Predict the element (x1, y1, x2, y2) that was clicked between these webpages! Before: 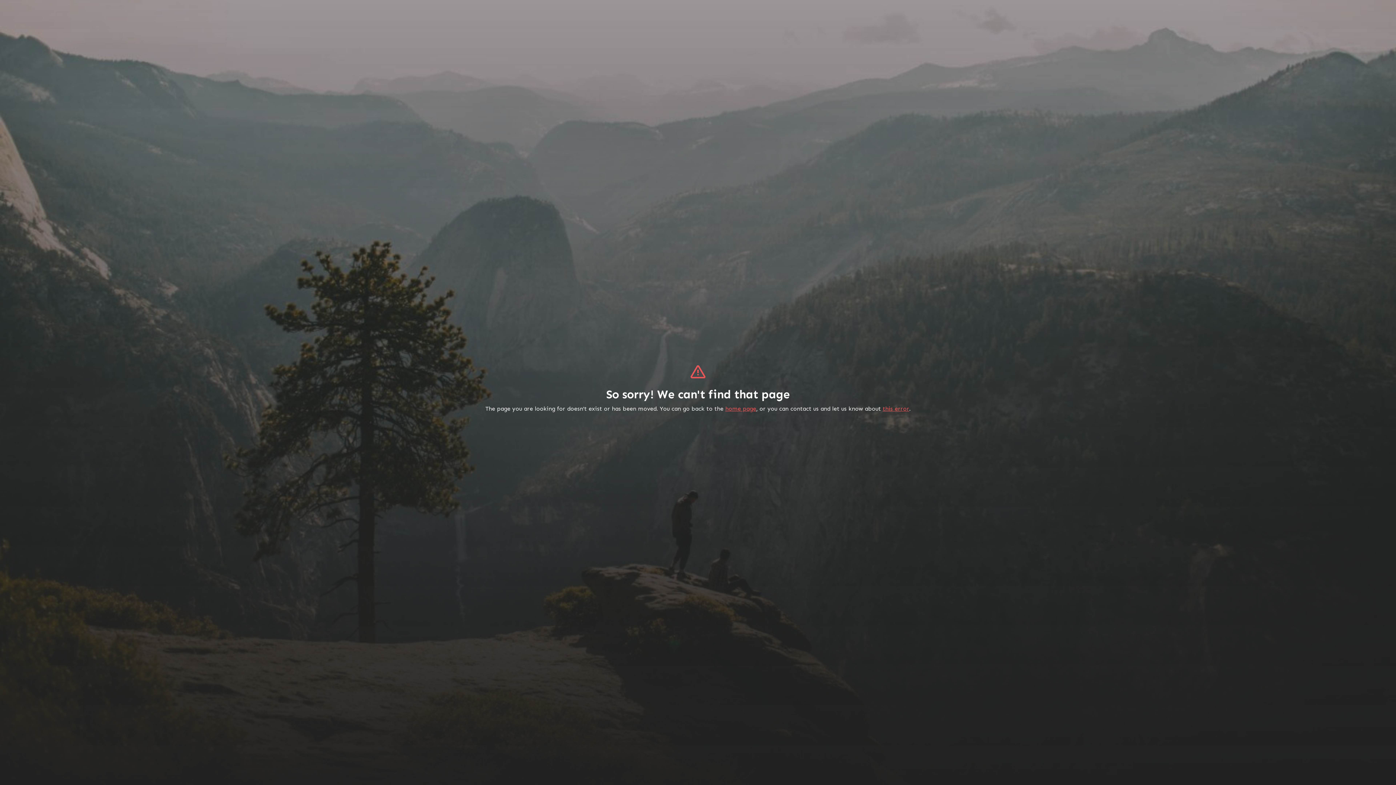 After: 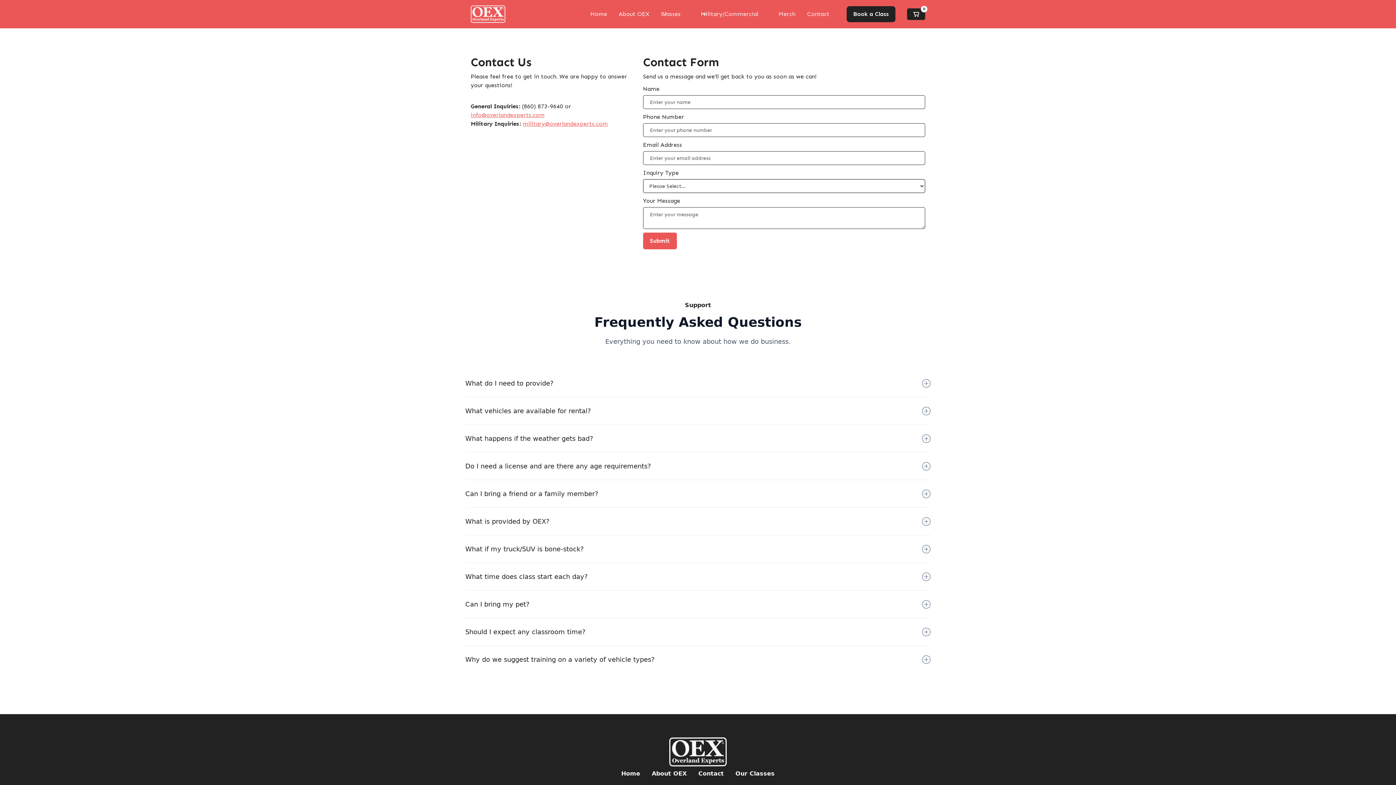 Action: label: this error bbox: (882, 405, 909, 412)